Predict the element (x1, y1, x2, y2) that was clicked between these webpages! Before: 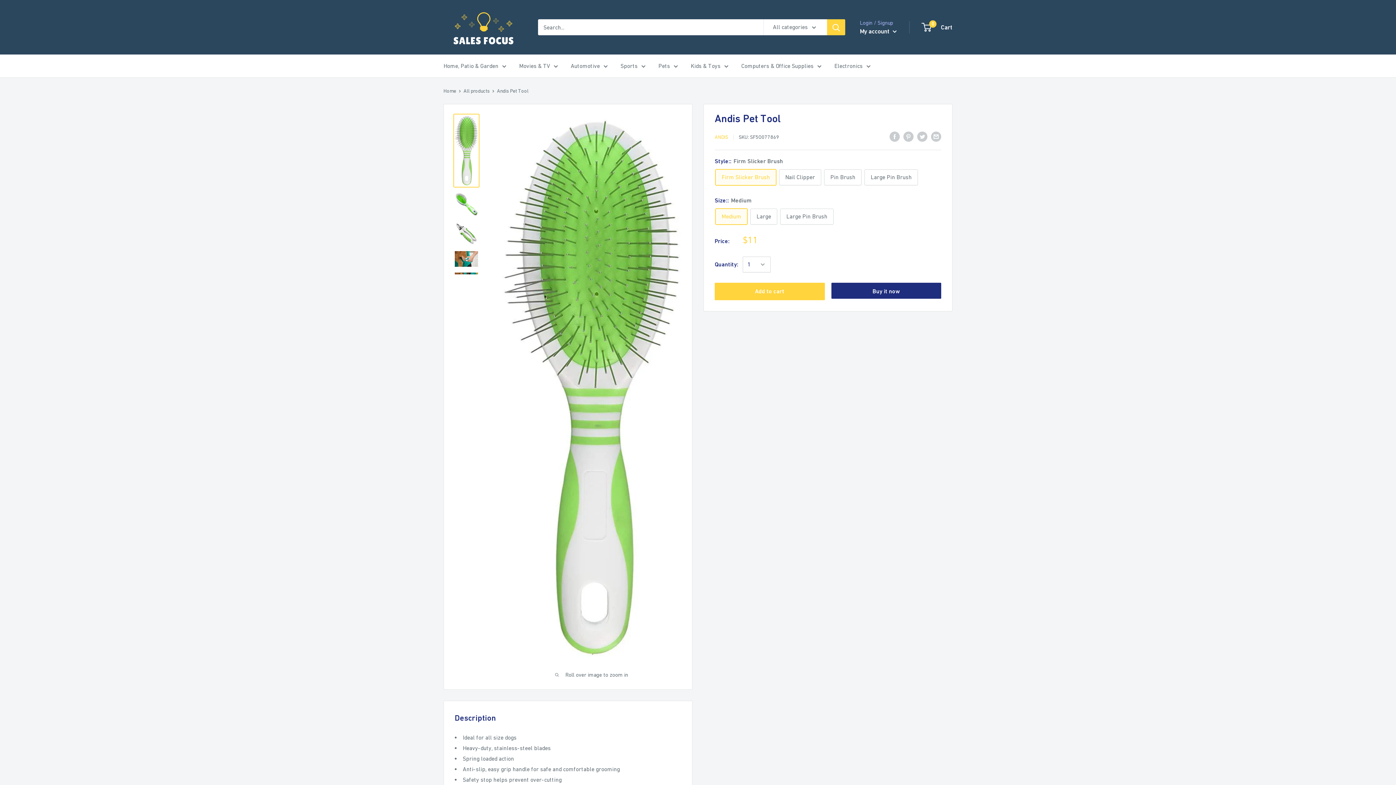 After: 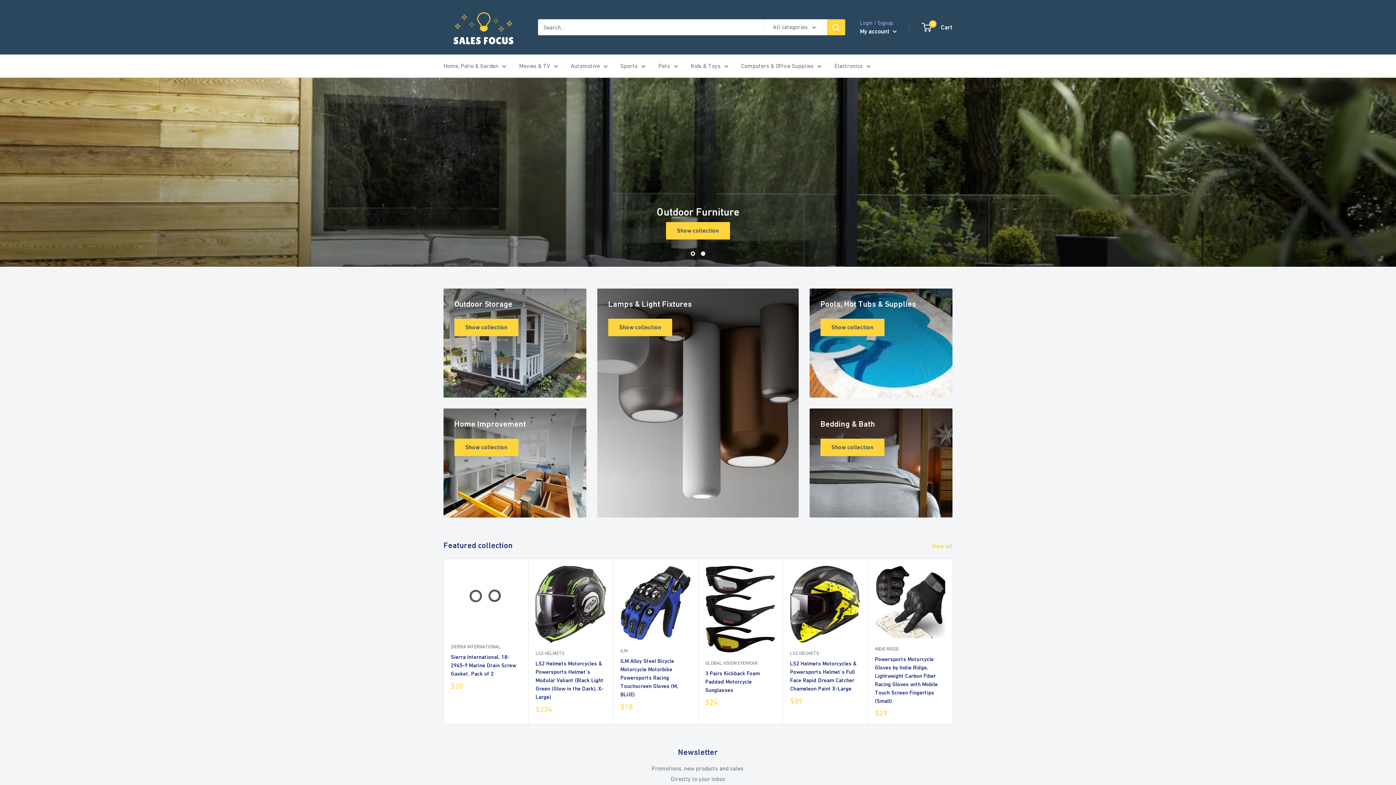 Action: bbox: (443, 7, 523, 47)